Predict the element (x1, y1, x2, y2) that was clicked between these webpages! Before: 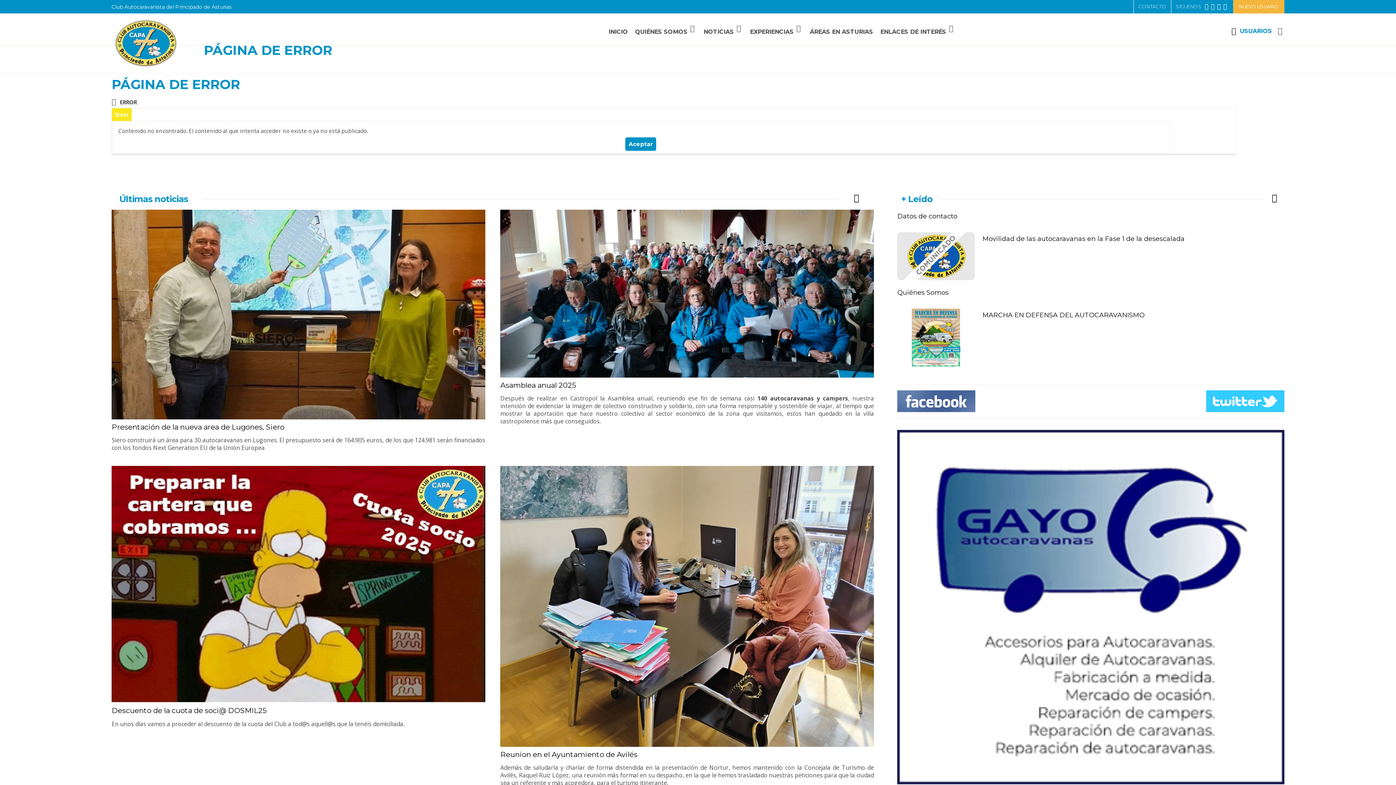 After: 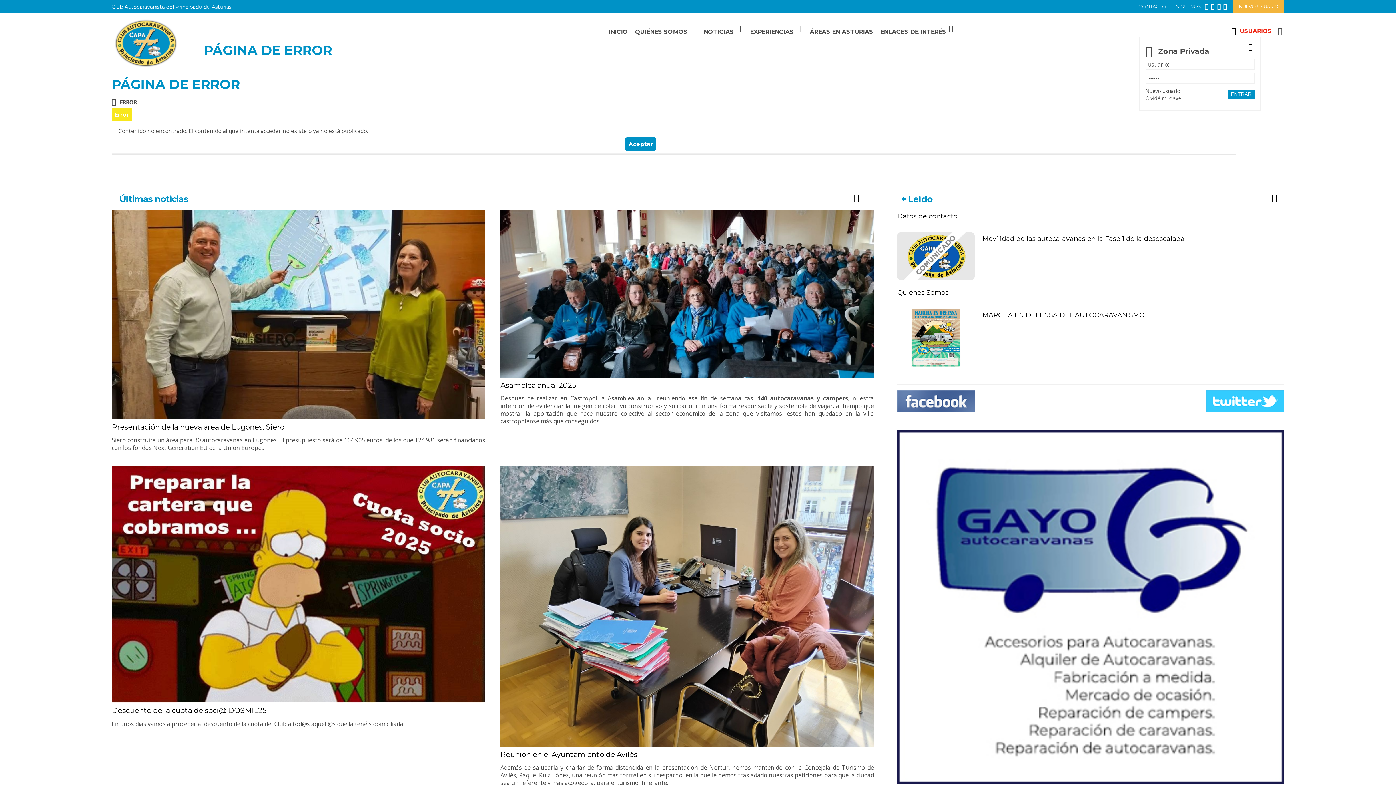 Action: label:  
USUARIOS bbox: (1231, 27, 1272, 35)